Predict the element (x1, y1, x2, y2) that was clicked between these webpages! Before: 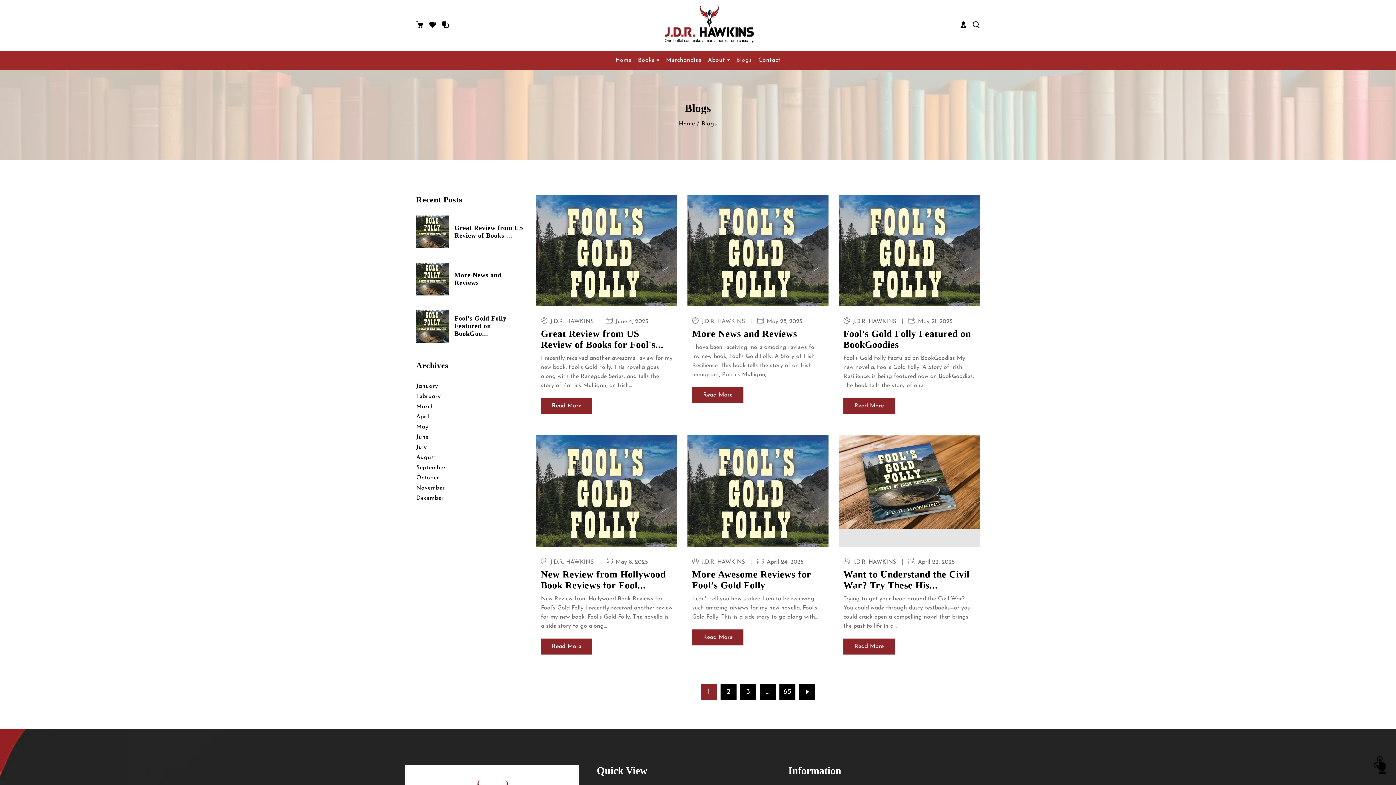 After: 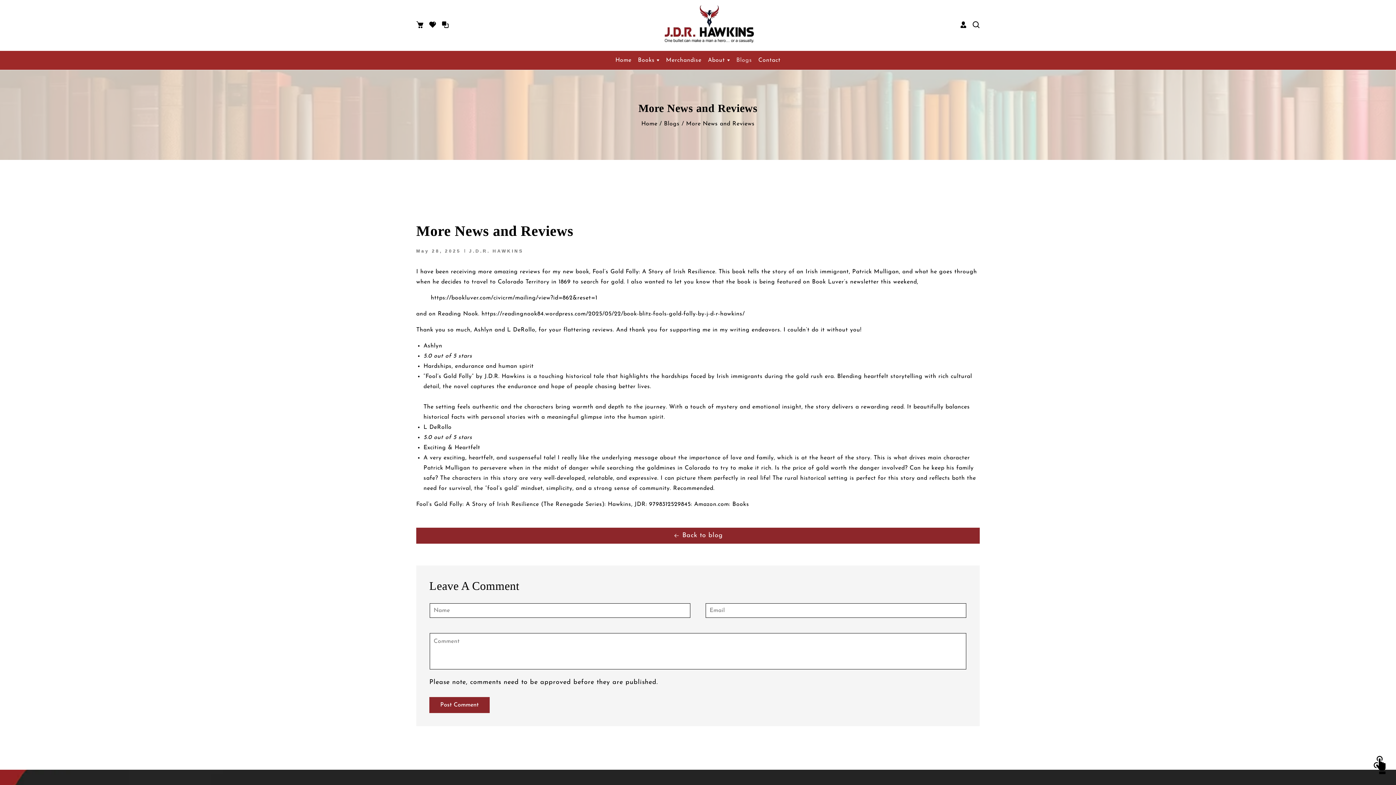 Action: bbox: (692, 328, 797, 339) label: More News and Reviews